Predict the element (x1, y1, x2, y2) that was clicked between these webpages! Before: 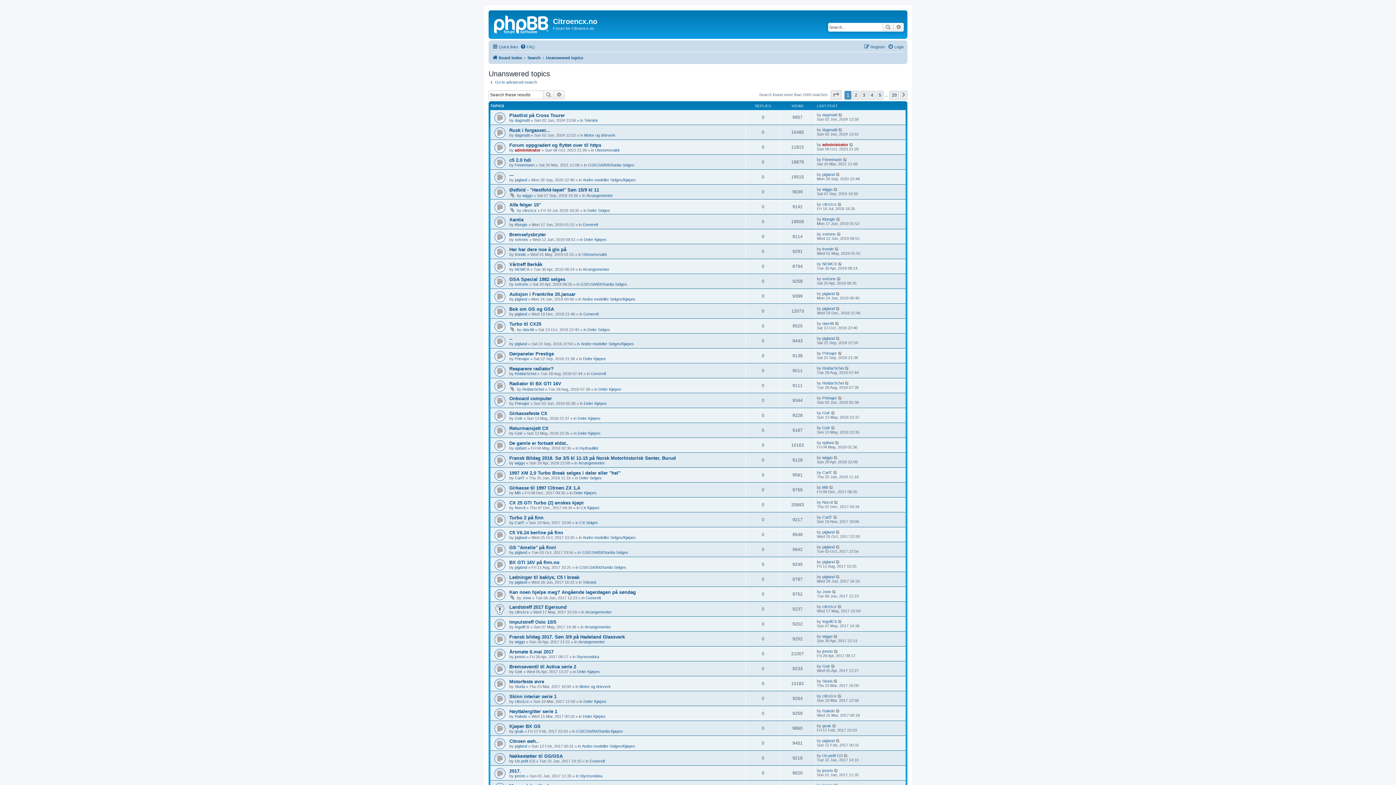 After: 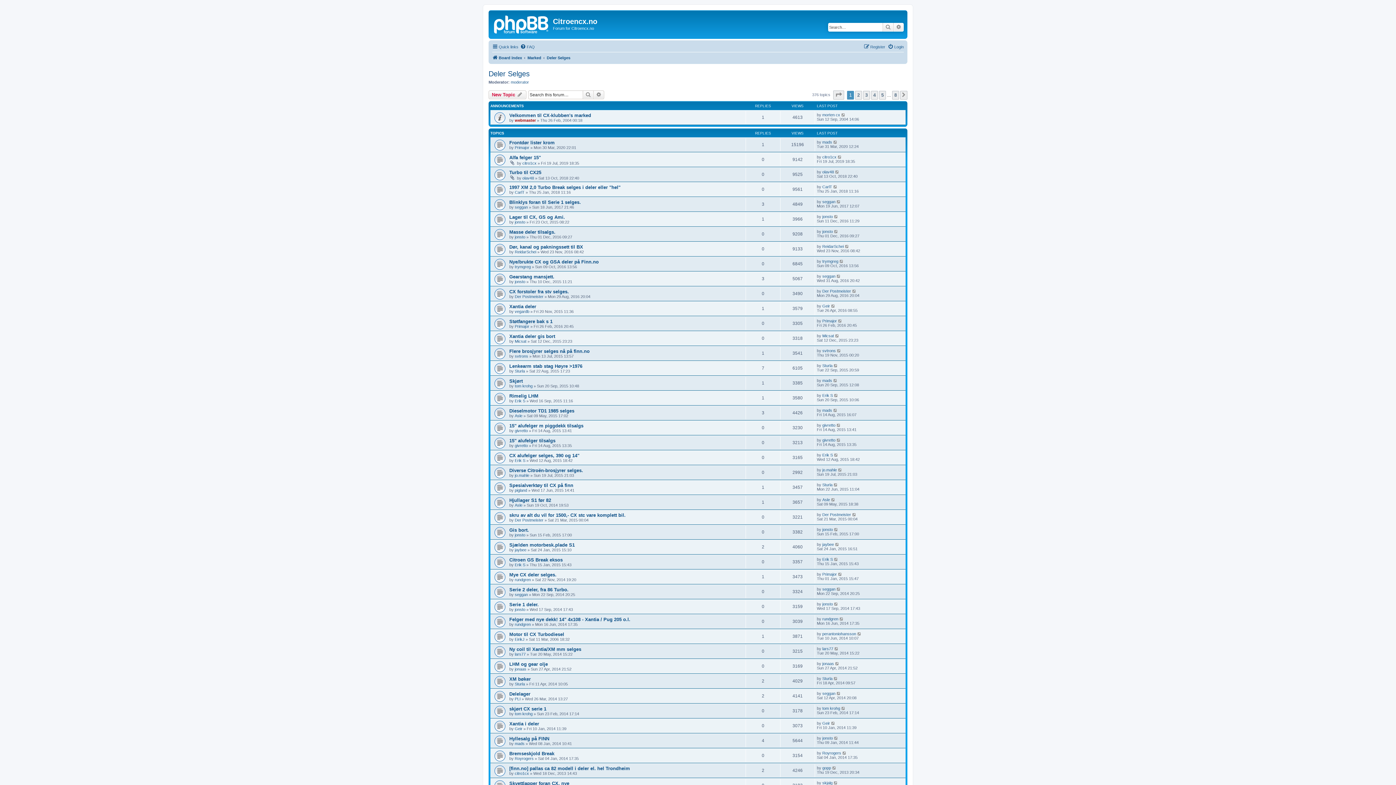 Action: bbox: (579, 476, 601, 480) label: Deler Selges